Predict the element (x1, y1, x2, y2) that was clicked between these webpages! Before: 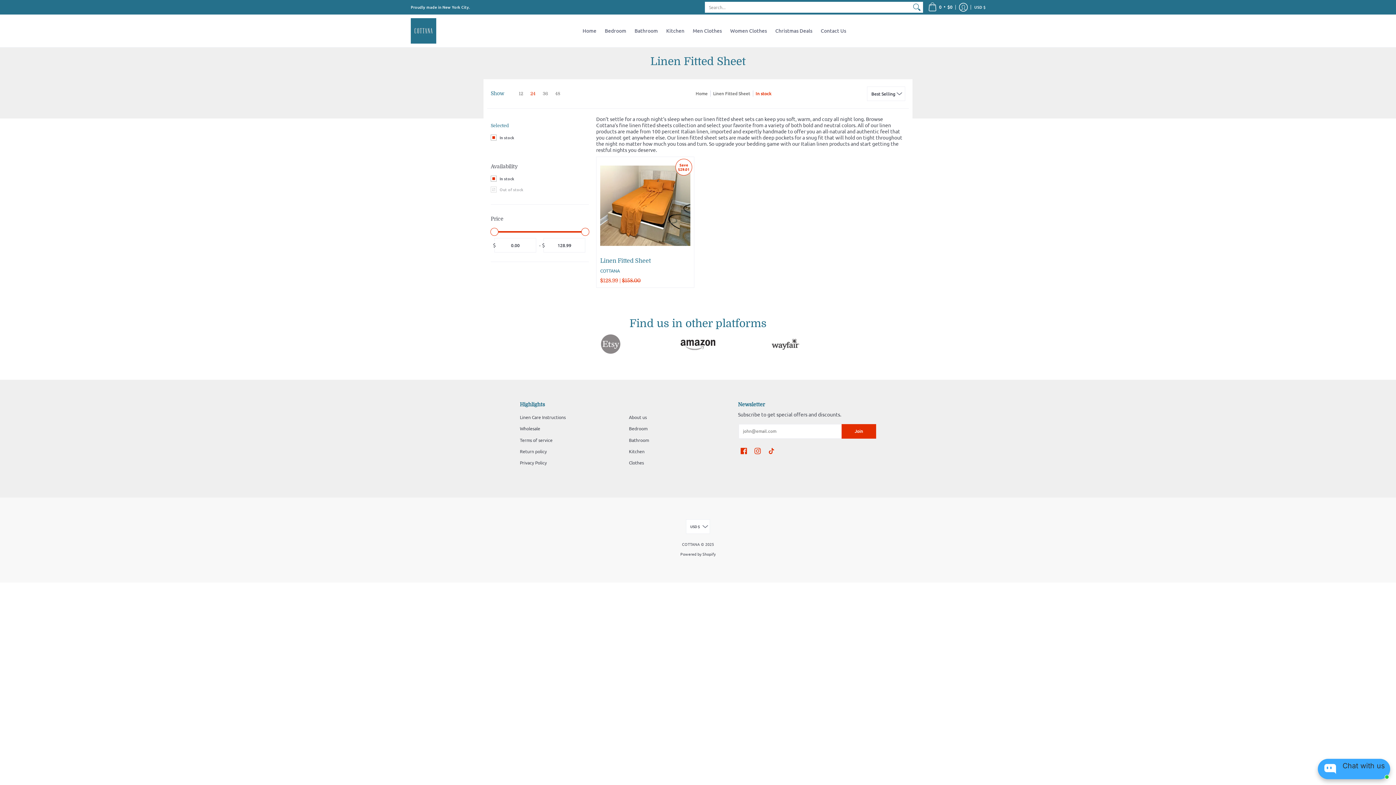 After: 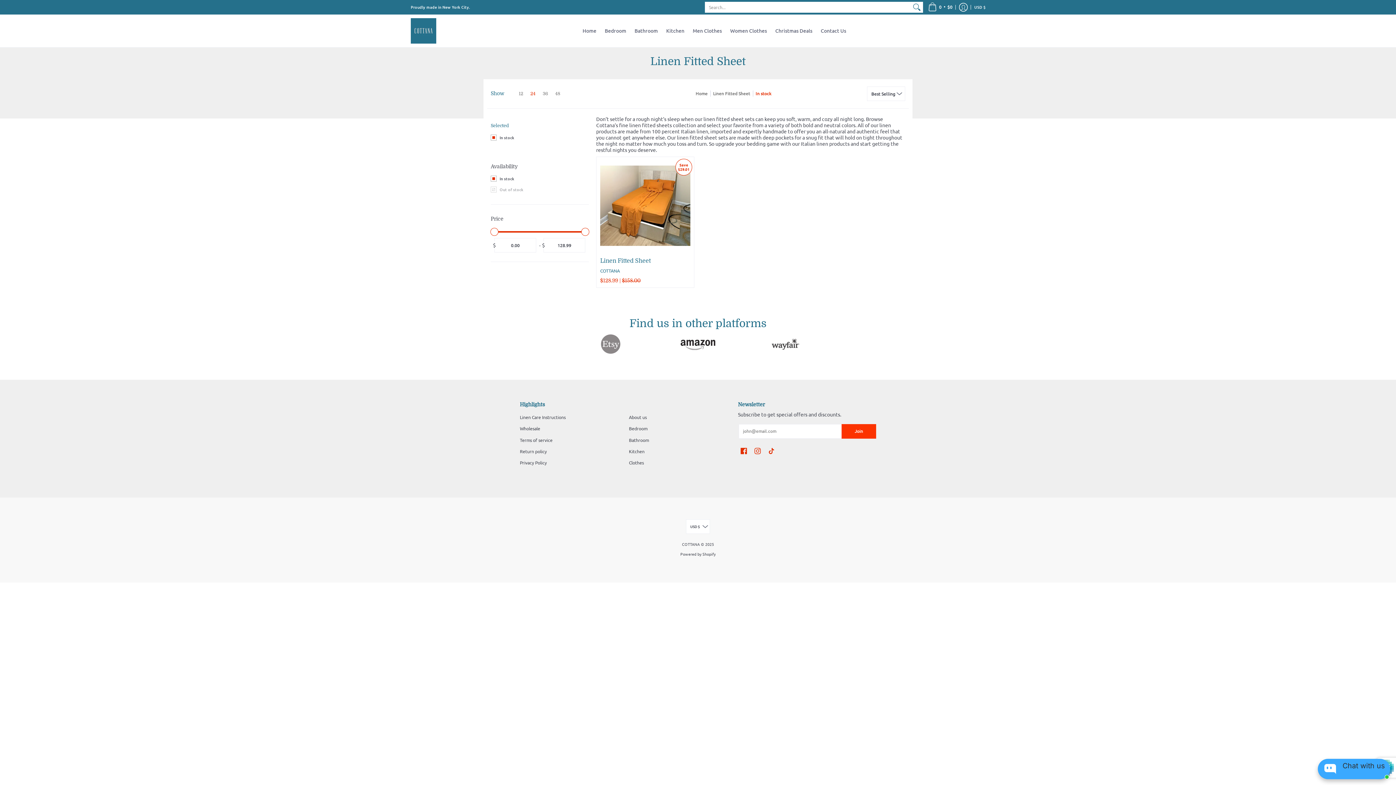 Action: label: Join bbox: (841, 424, 876, 438)